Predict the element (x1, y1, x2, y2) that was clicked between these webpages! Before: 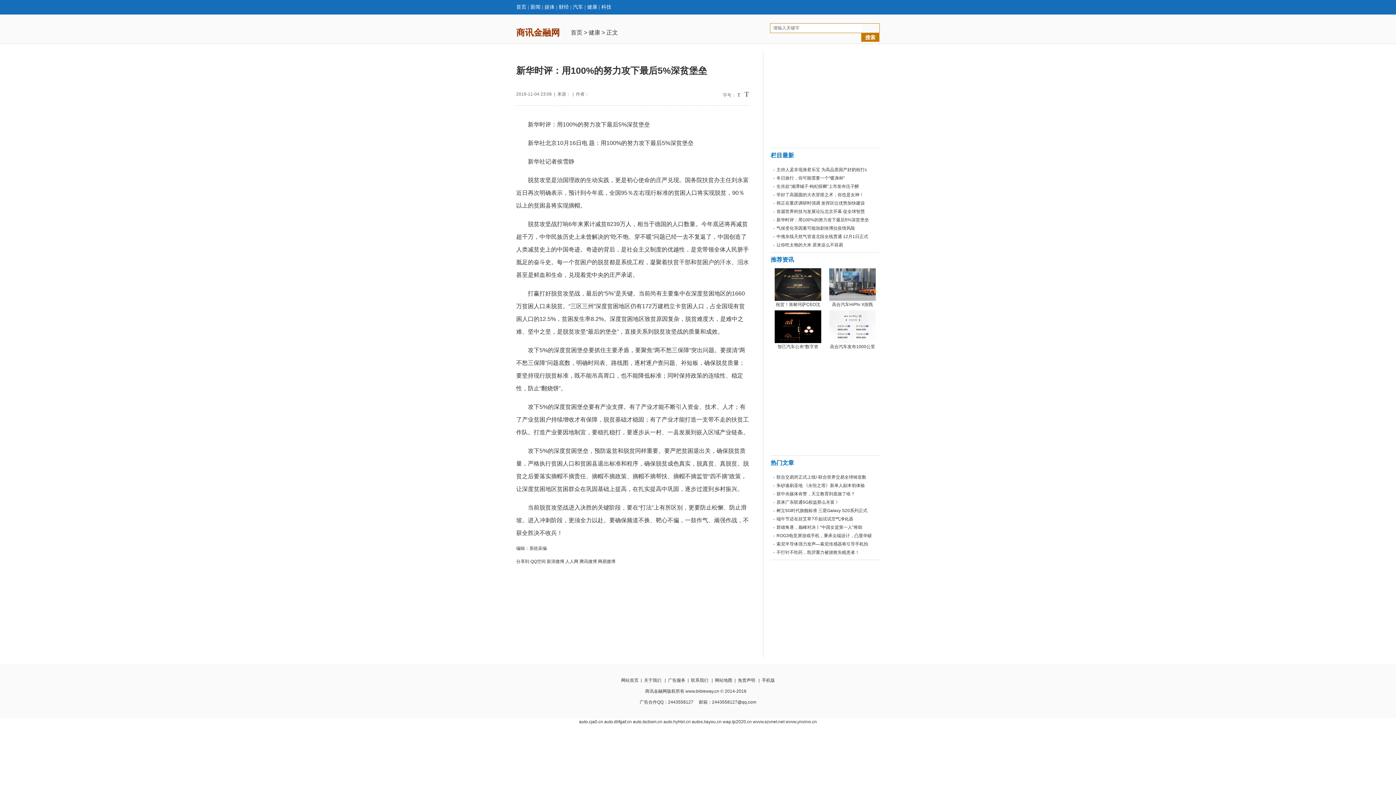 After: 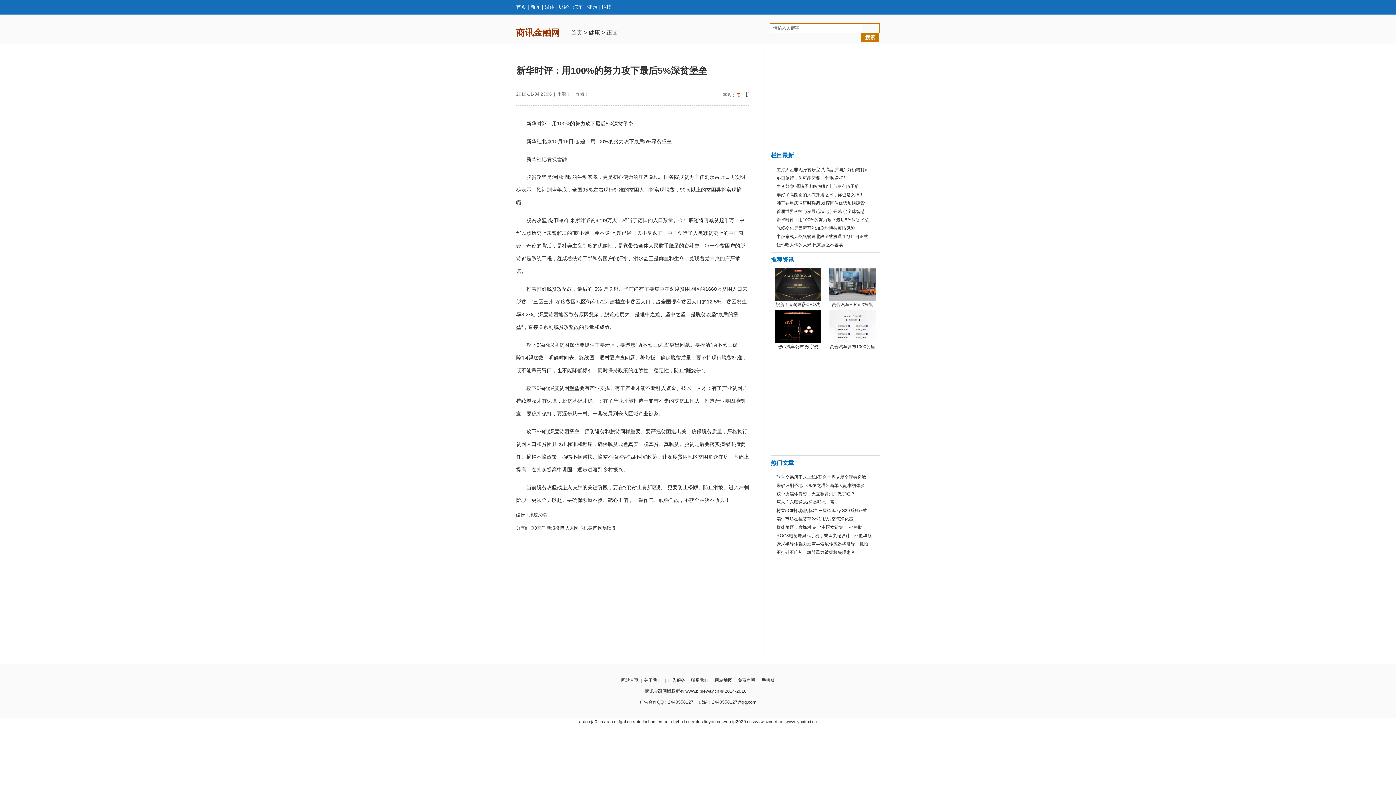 Action: bbox: (736, 92, 740, 97) label:  T